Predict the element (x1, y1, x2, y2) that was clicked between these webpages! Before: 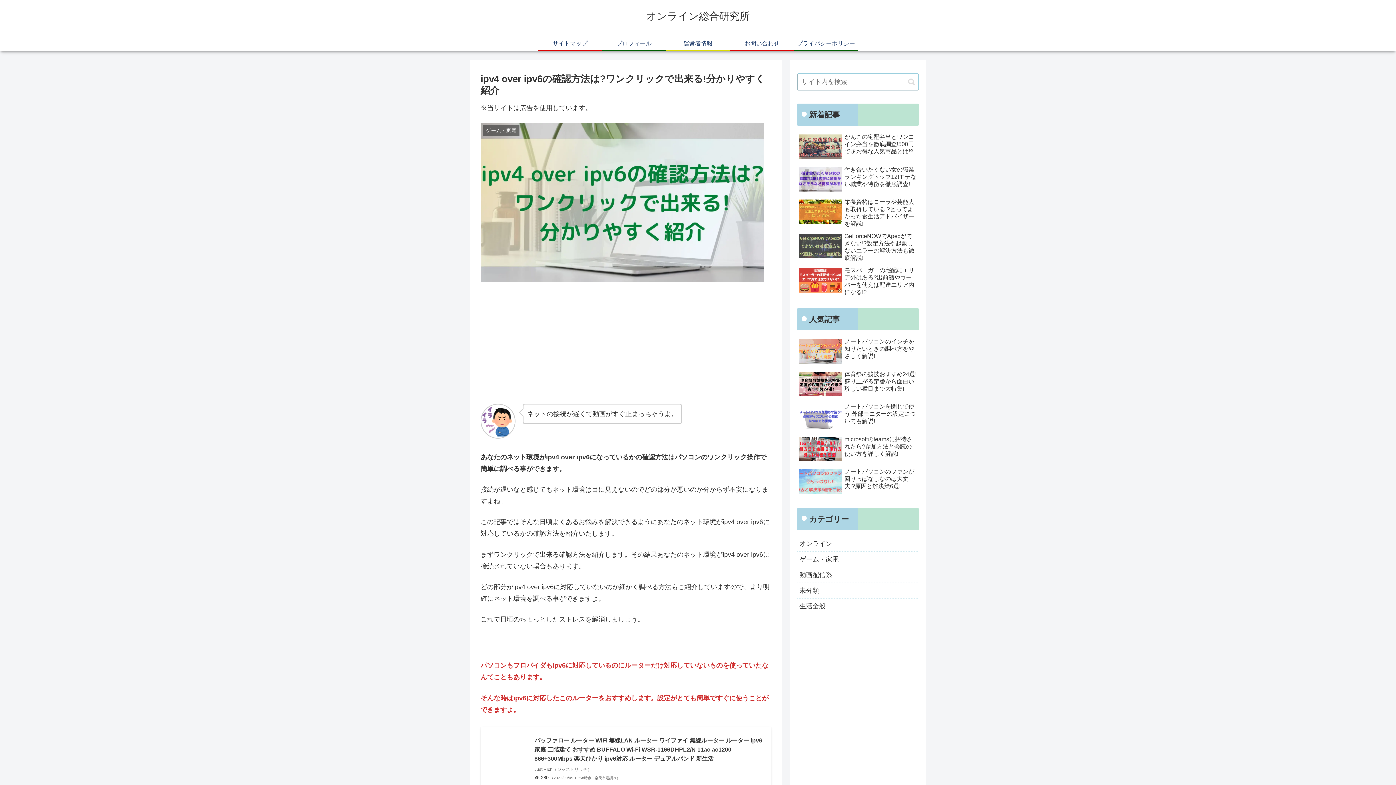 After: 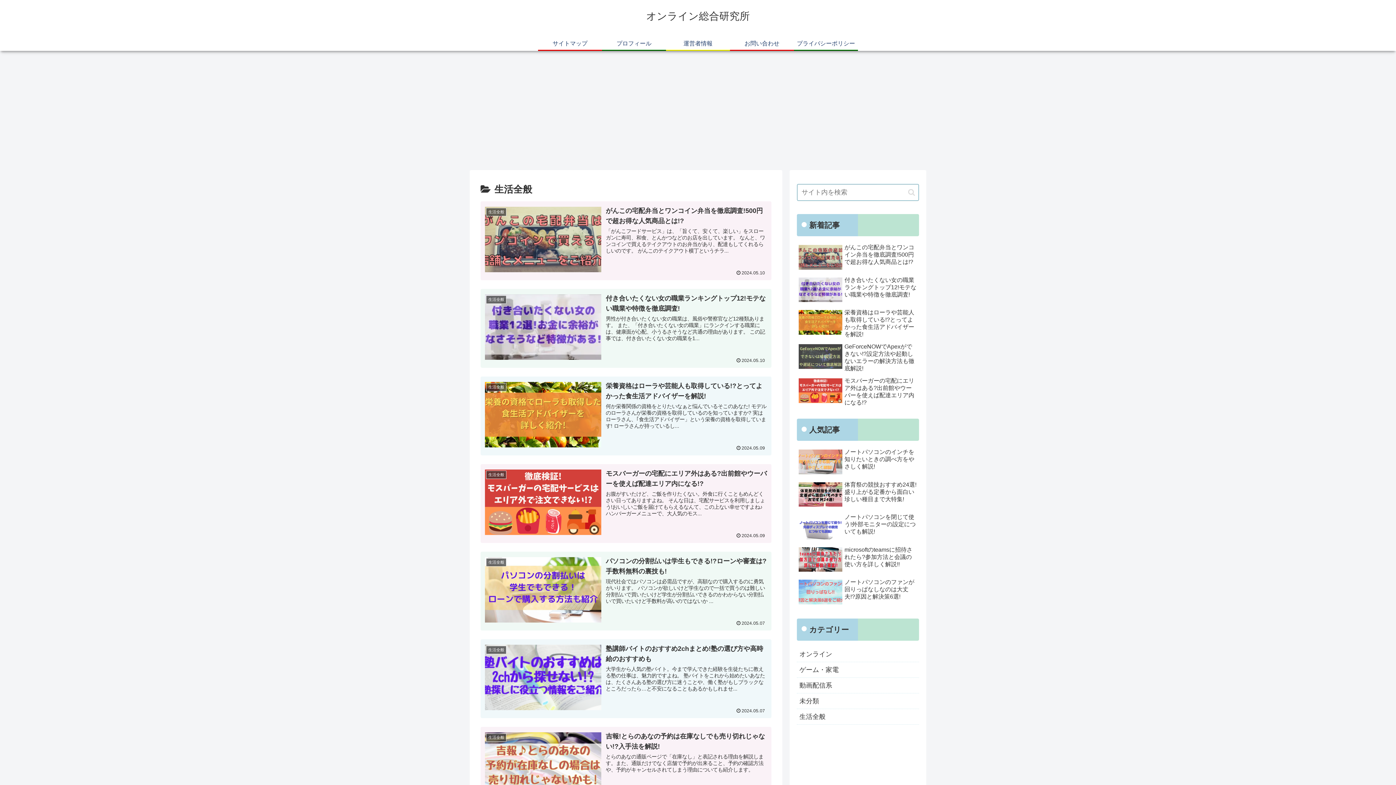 Action: label: 生活全般 bbox: (797, 598, 919, 614)